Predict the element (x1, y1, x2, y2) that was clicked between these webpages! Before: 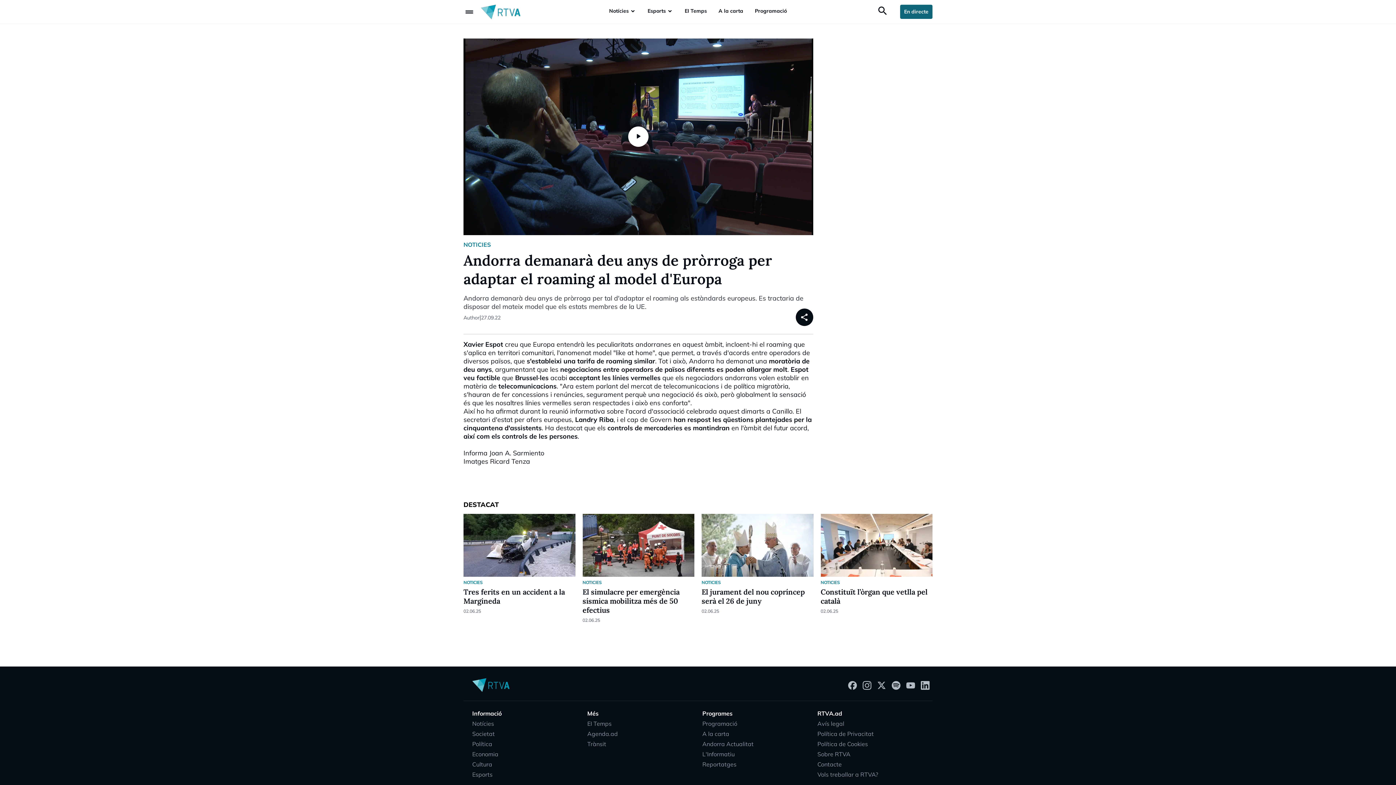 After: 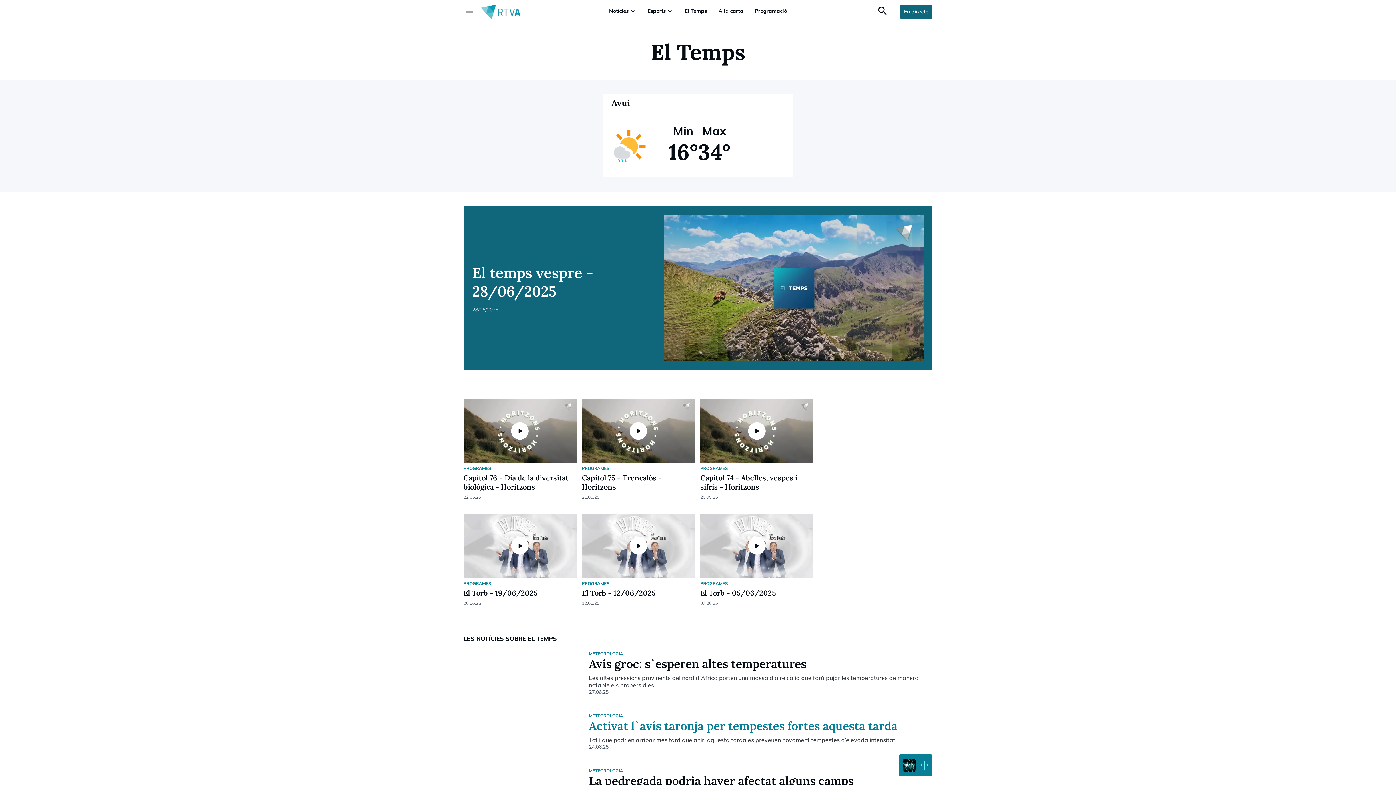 Action: label: EI Temps bbox: (587, 720, 693, 727)